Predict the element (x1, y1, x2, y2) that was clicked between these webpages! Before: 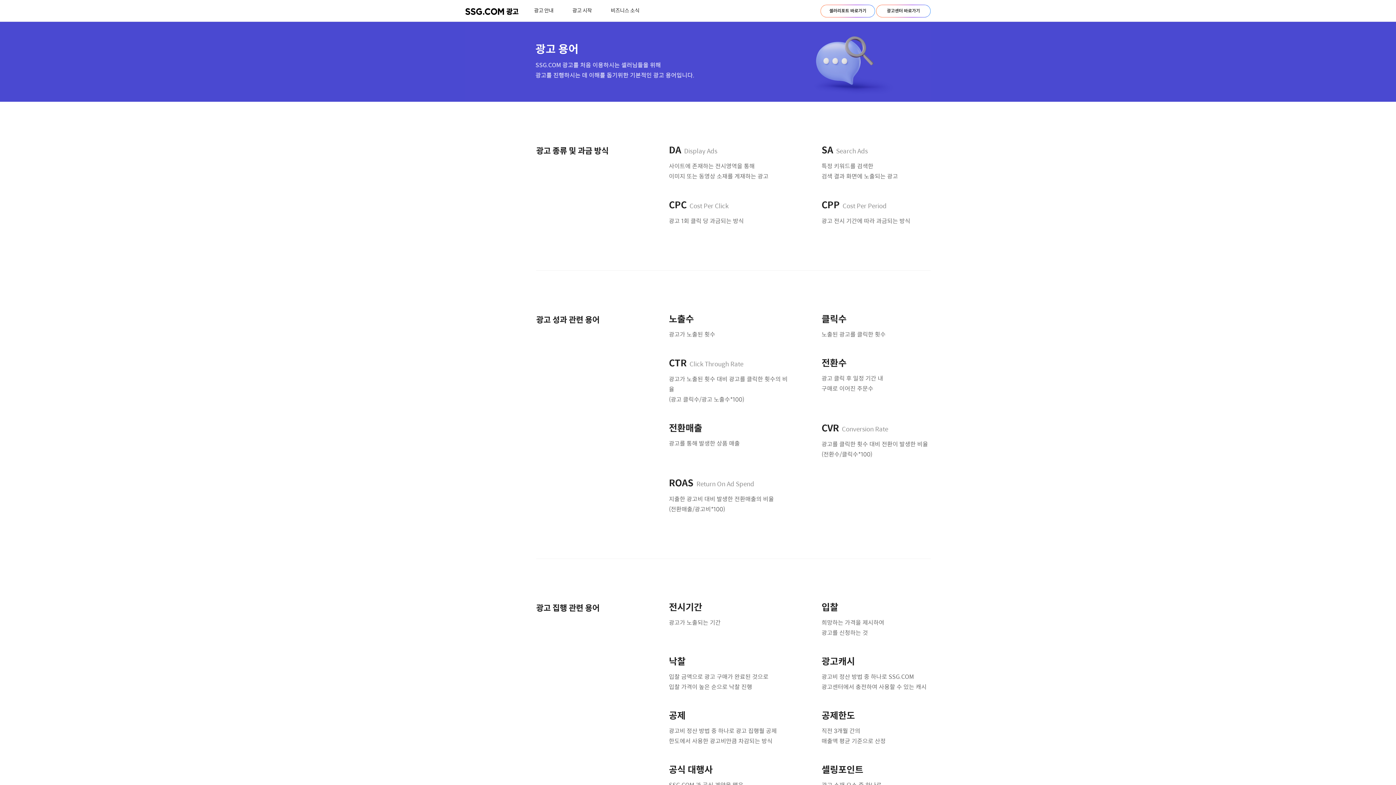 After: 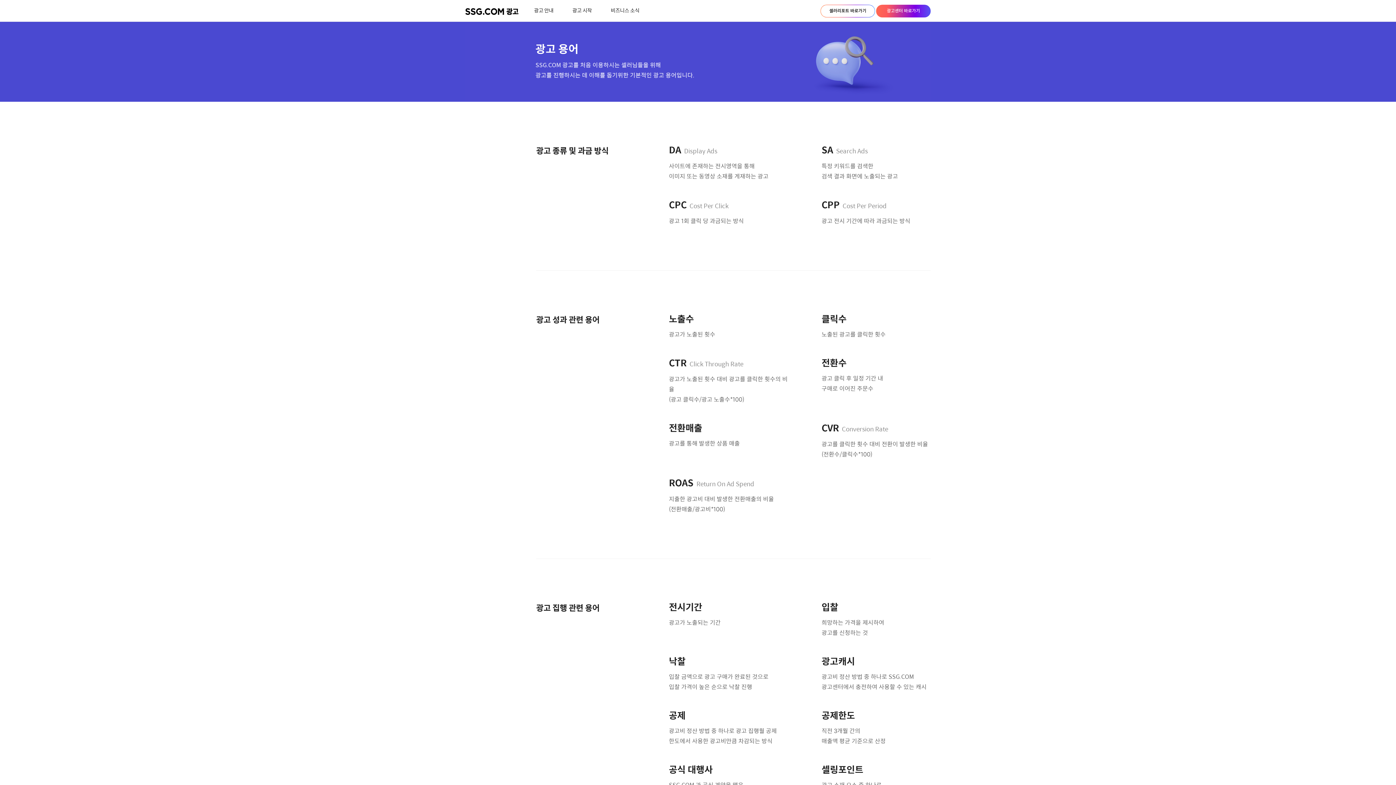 Action: bbox: (876, 4, 930, 17) label: 광고센터 바로가기